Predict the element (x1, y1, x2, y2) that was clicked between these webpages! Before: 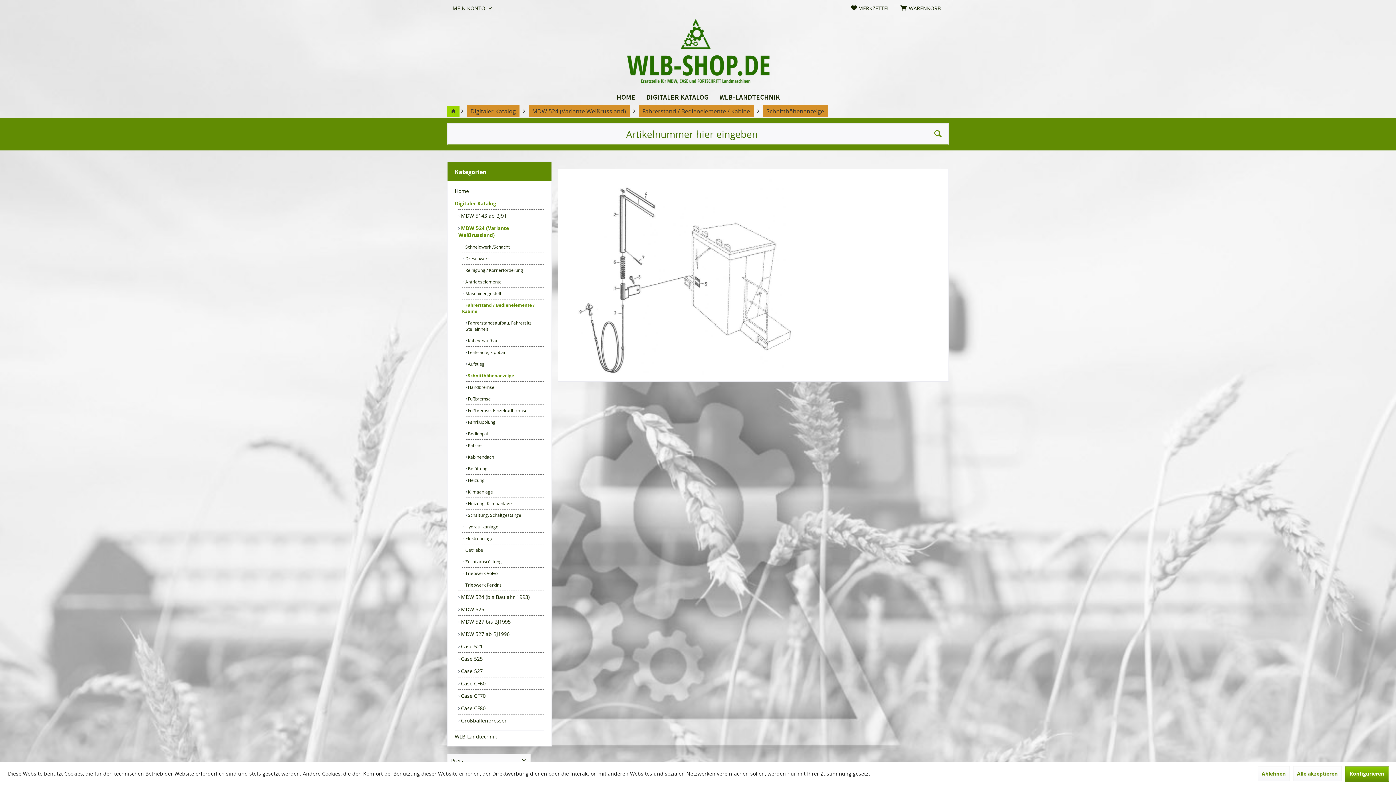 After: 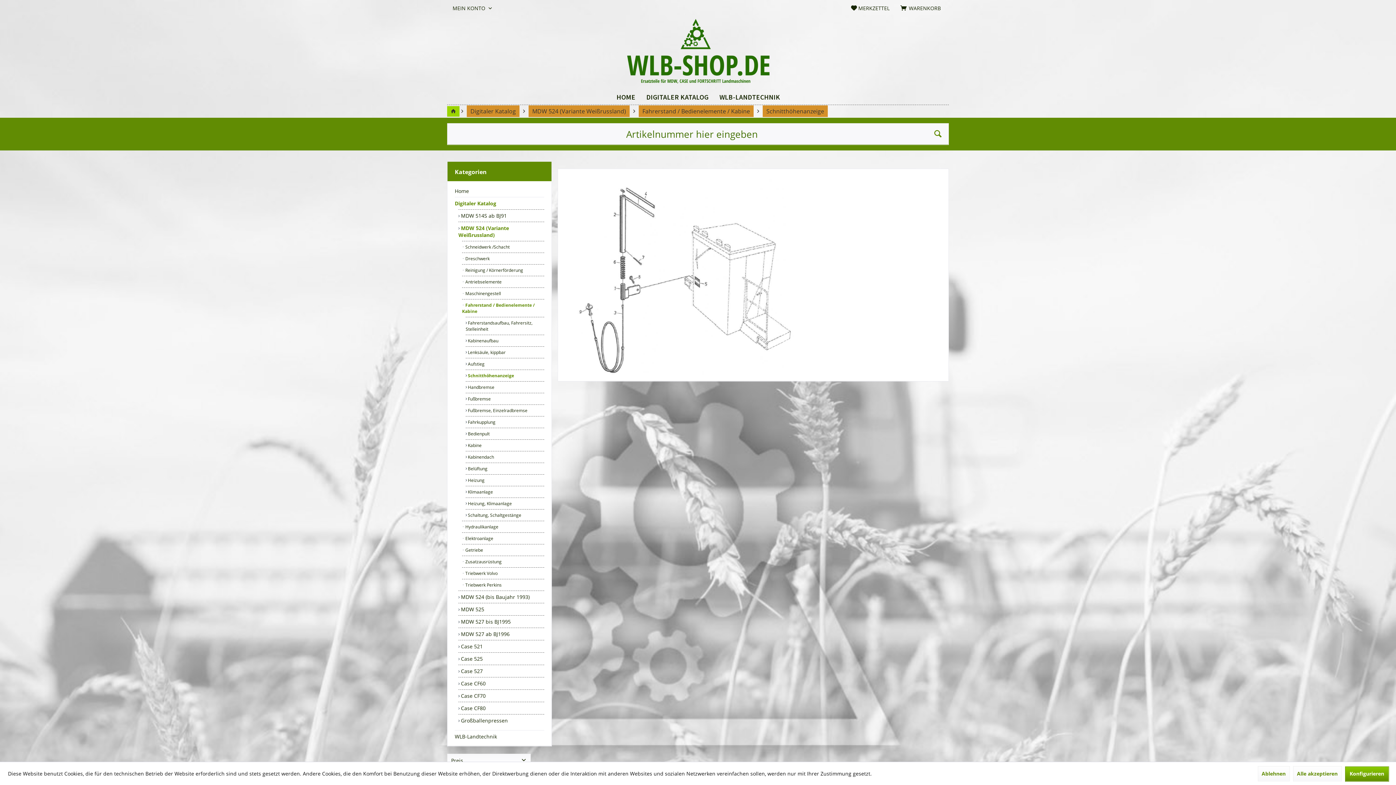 Action: label:  Schnitthöhenanzeige bbox: (465, 370, 544, 381)